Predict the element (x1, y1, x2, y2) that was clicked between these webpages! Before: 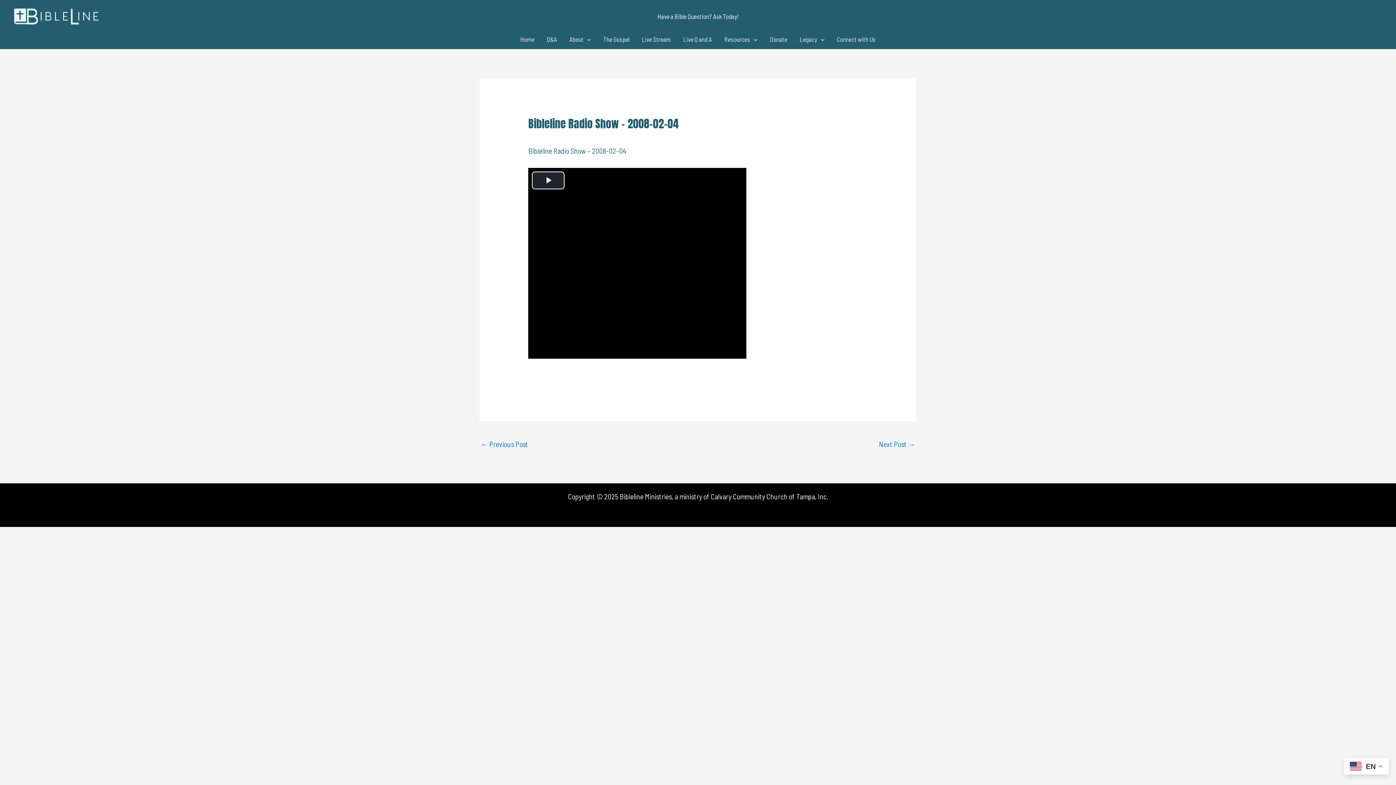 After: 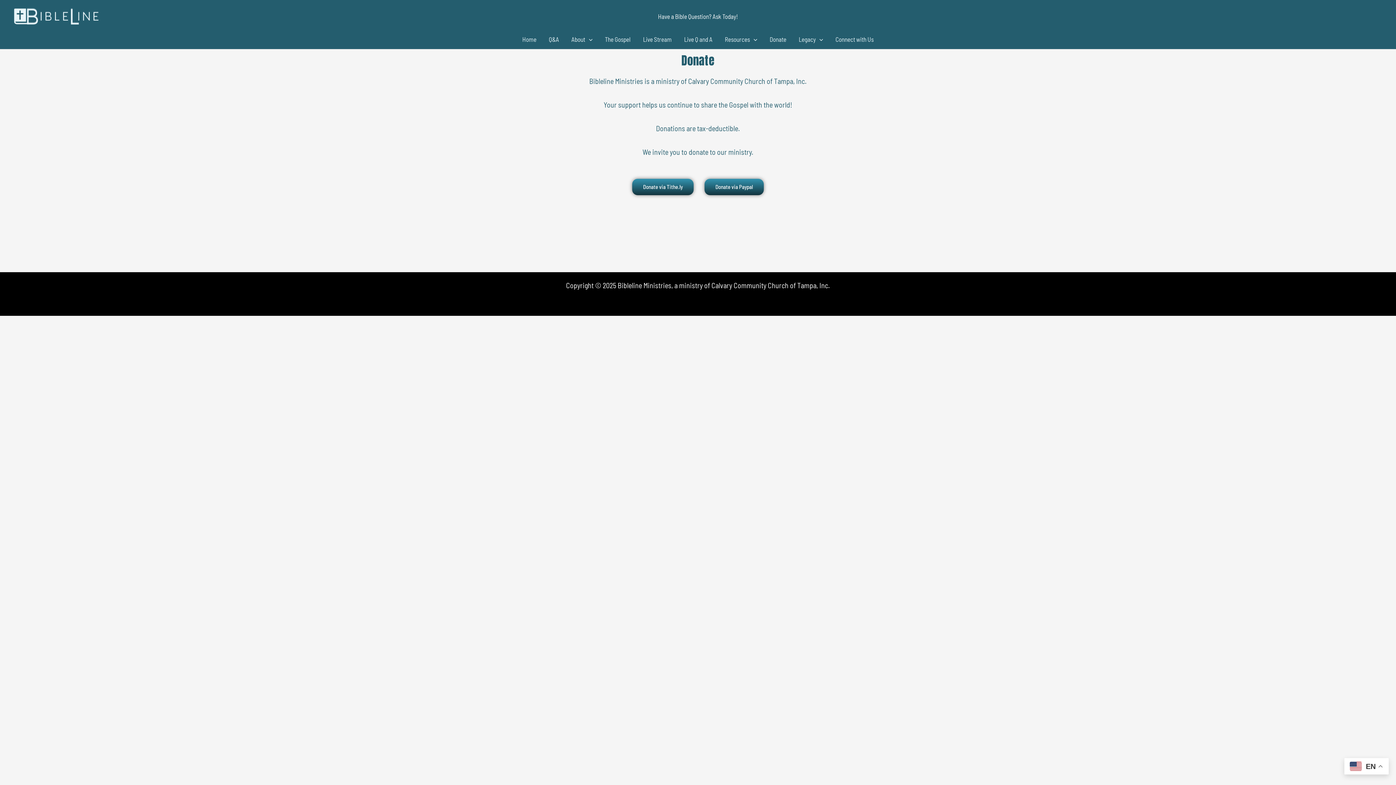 Action: bbox: (763, 33, 793, 45) label: Donate